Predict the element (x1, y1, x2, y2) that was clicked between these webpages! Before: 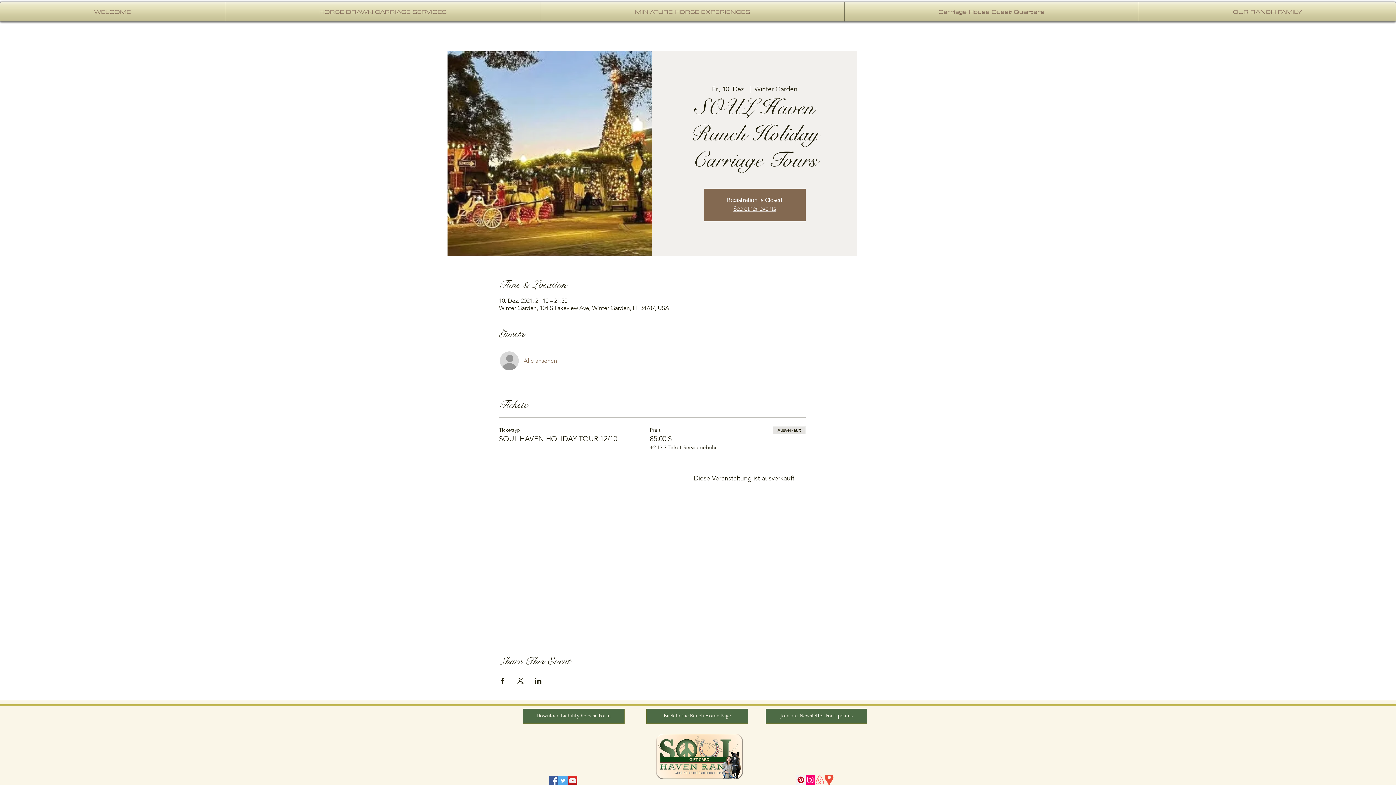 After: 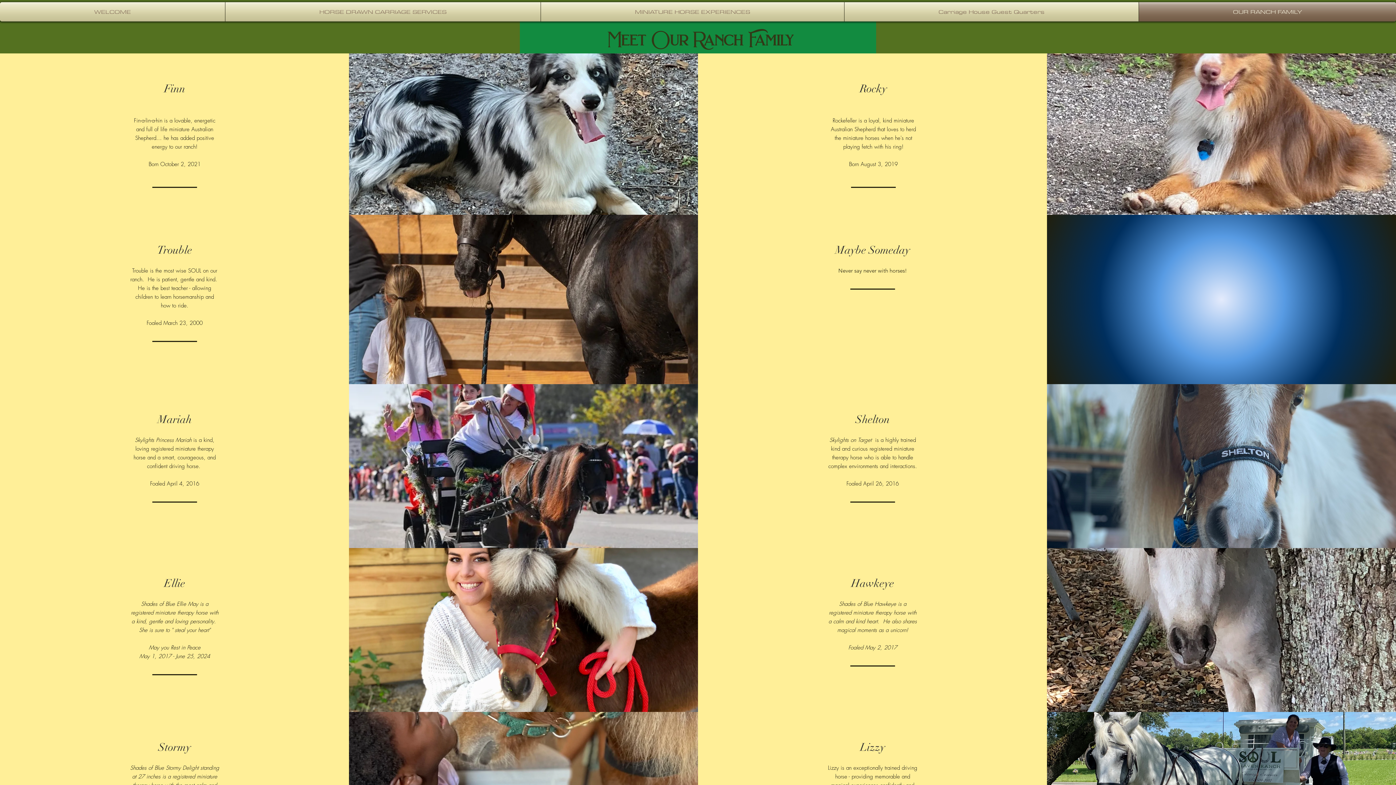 Action: label: OUR RANCH FAMILY bbox: (1139, 2, 1396, 21)